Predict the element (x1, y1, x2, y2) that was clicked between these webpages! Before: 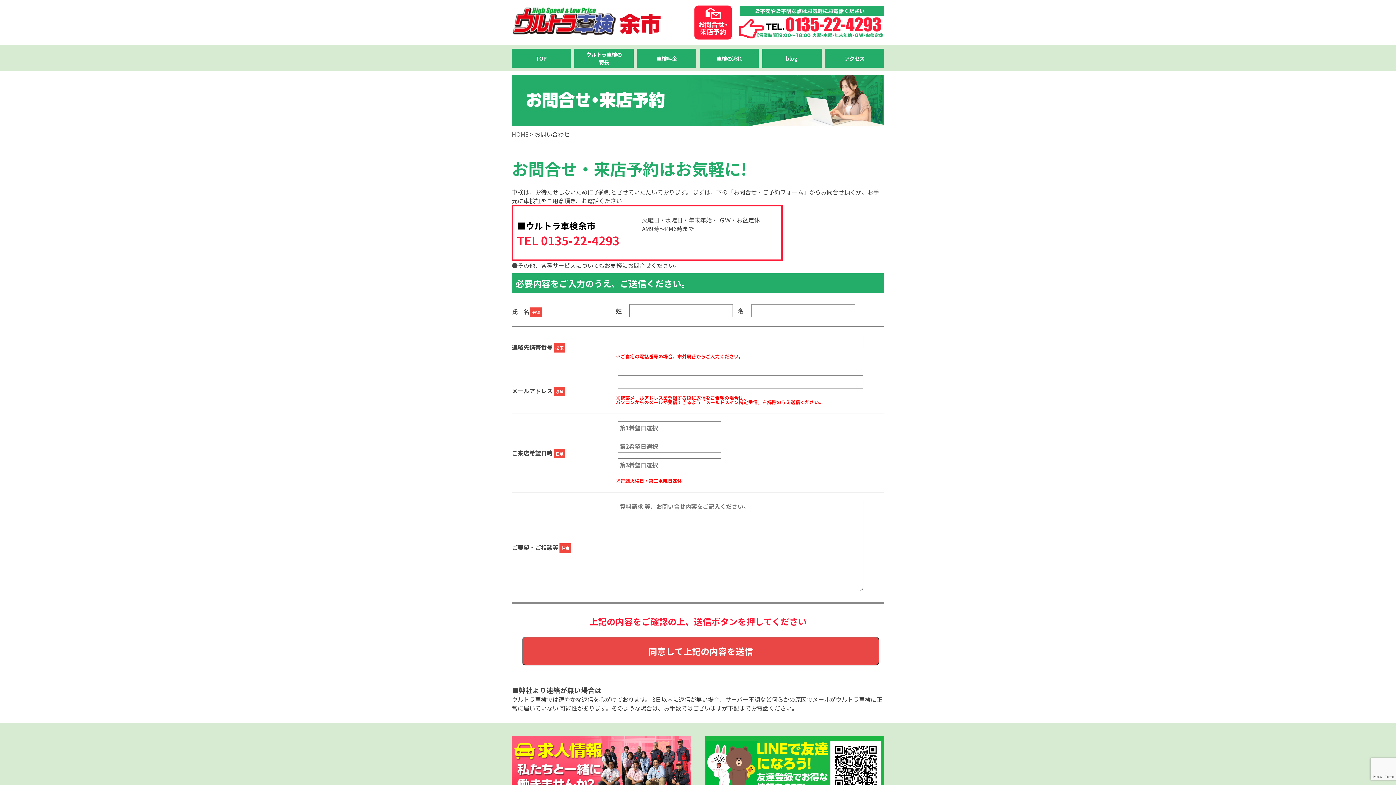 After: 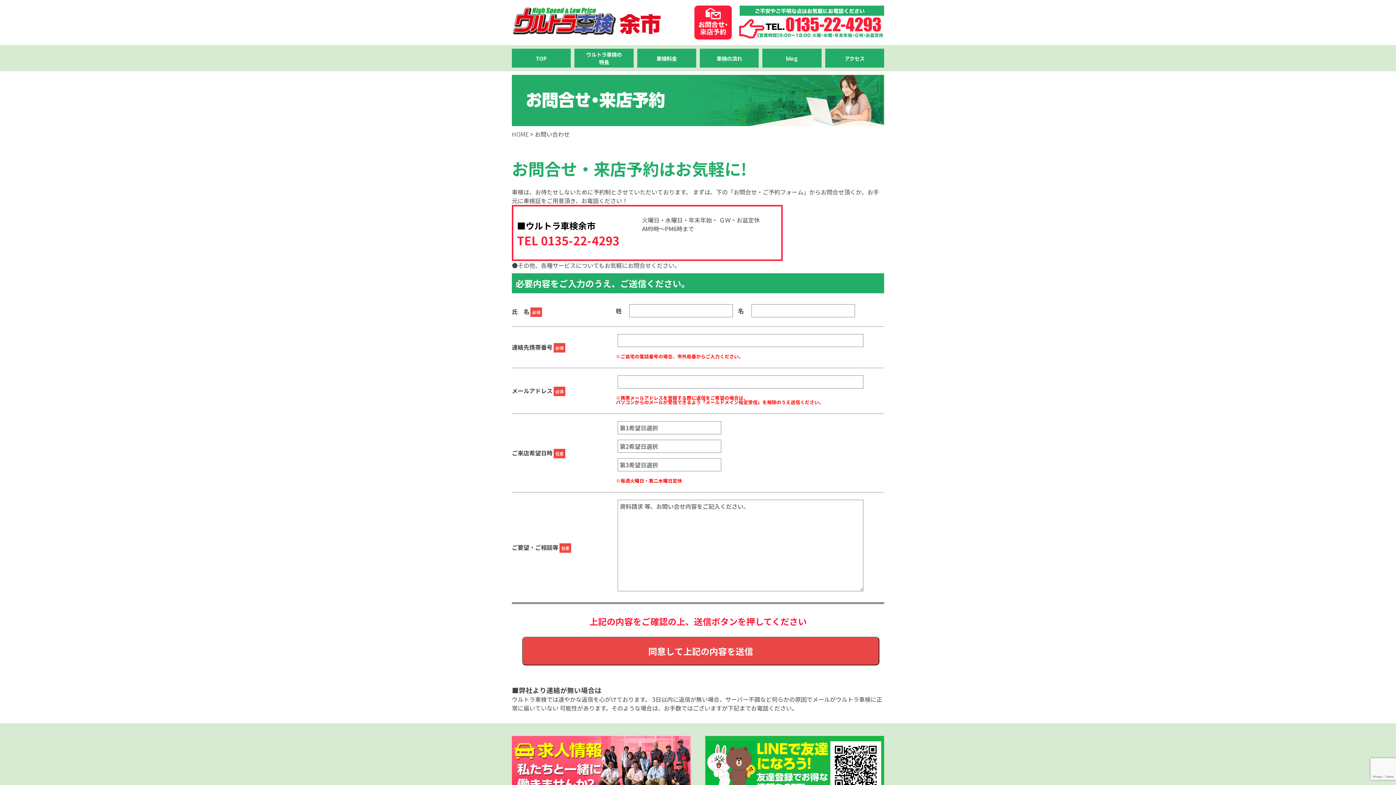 Action: bbox: (694, 5, 731, 14)